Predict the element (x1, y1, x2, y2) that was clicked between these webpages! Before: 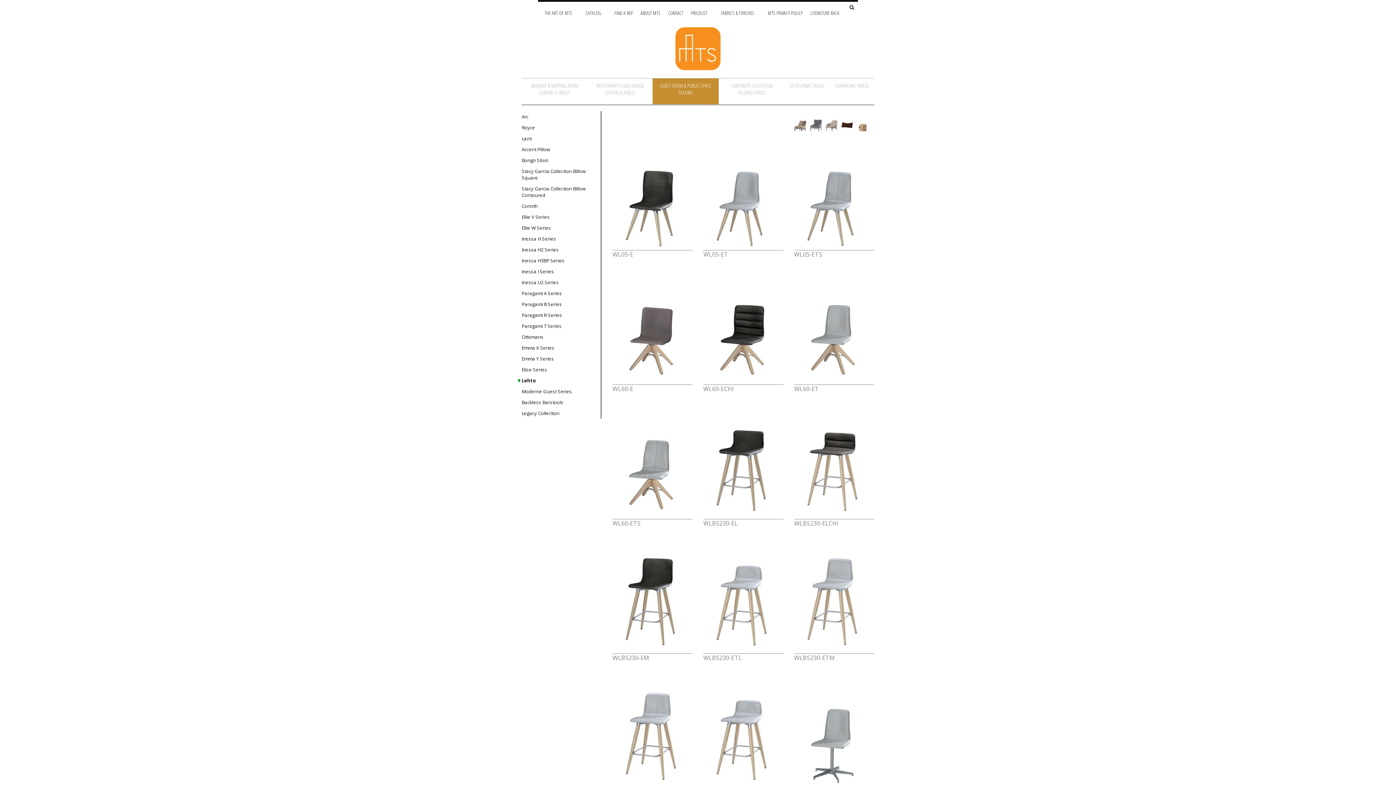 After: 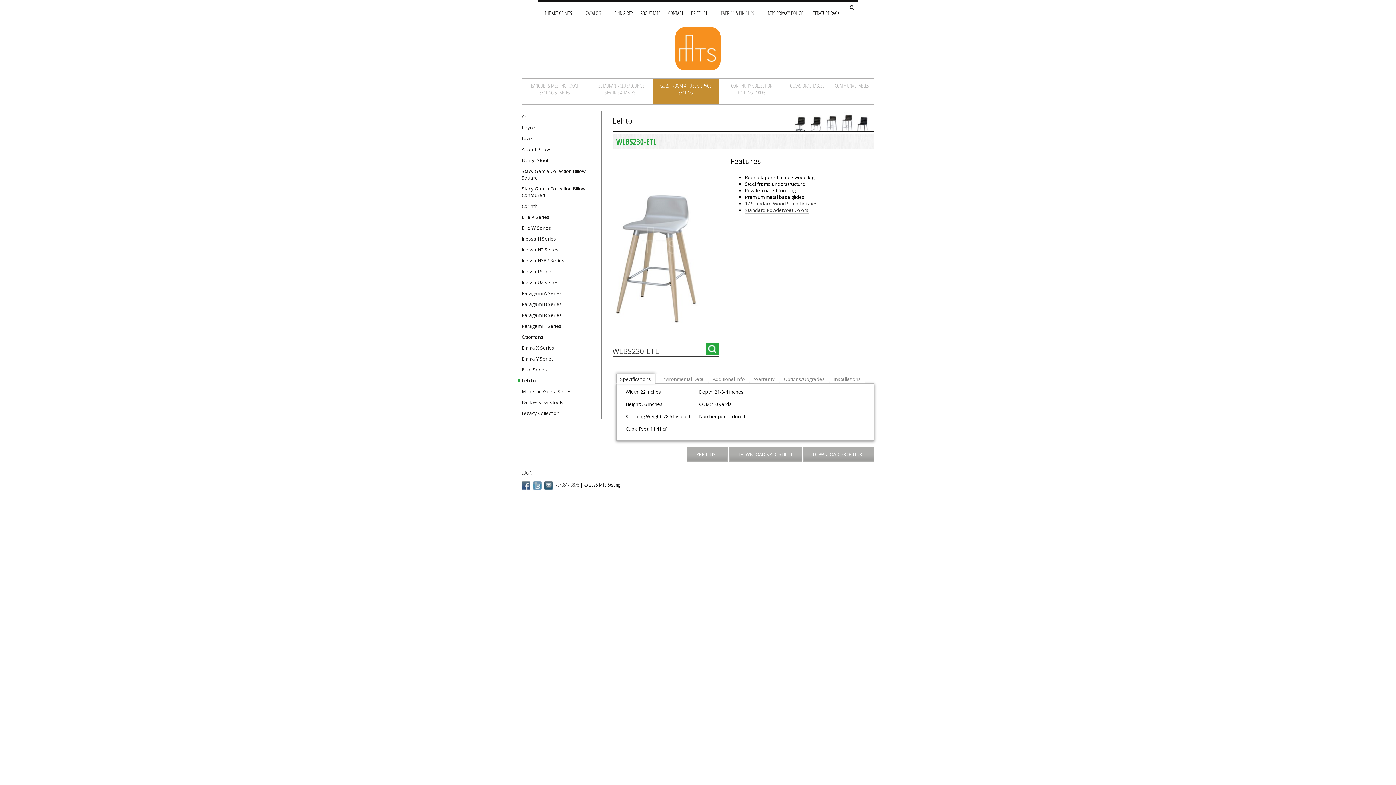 Action: bbox: (703, 536, 783, 662) label: WLBS230-ETL